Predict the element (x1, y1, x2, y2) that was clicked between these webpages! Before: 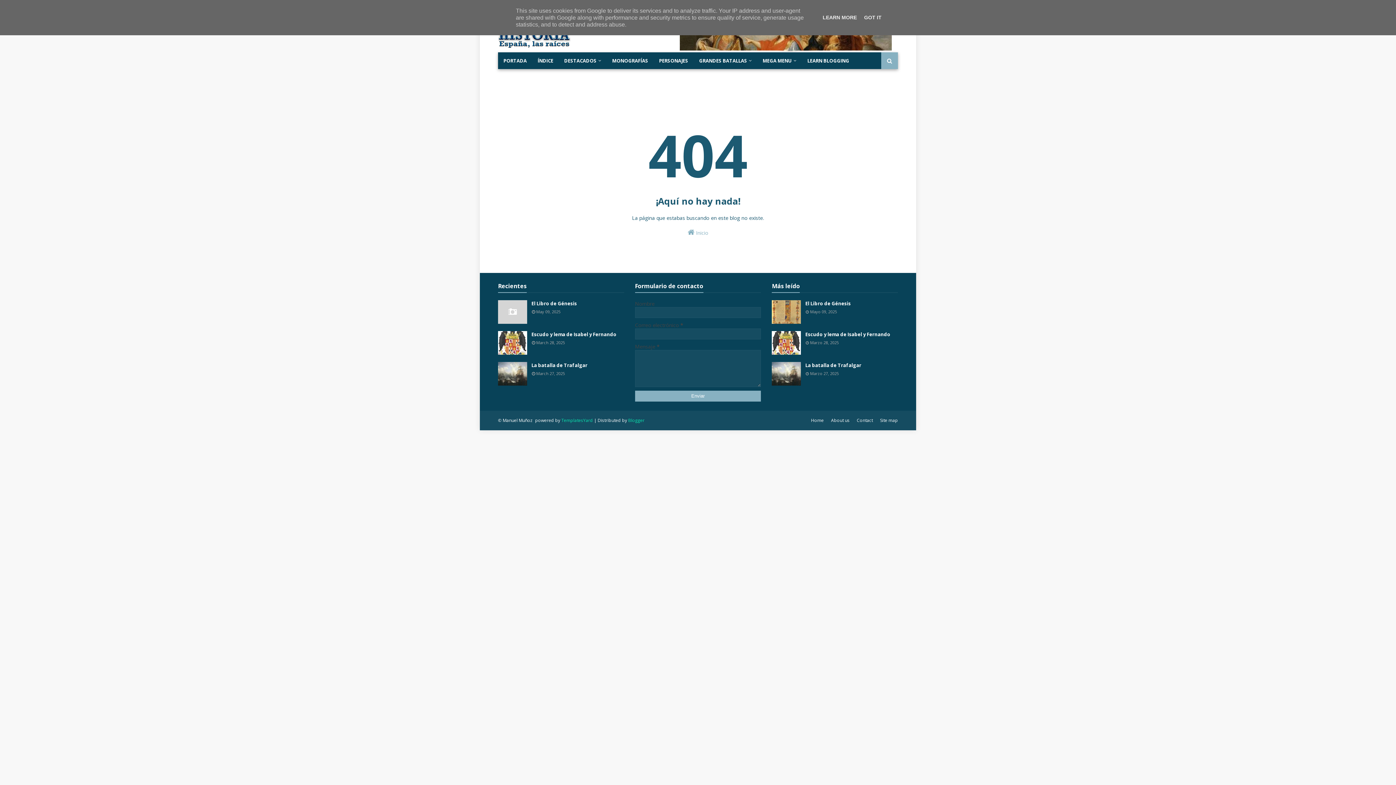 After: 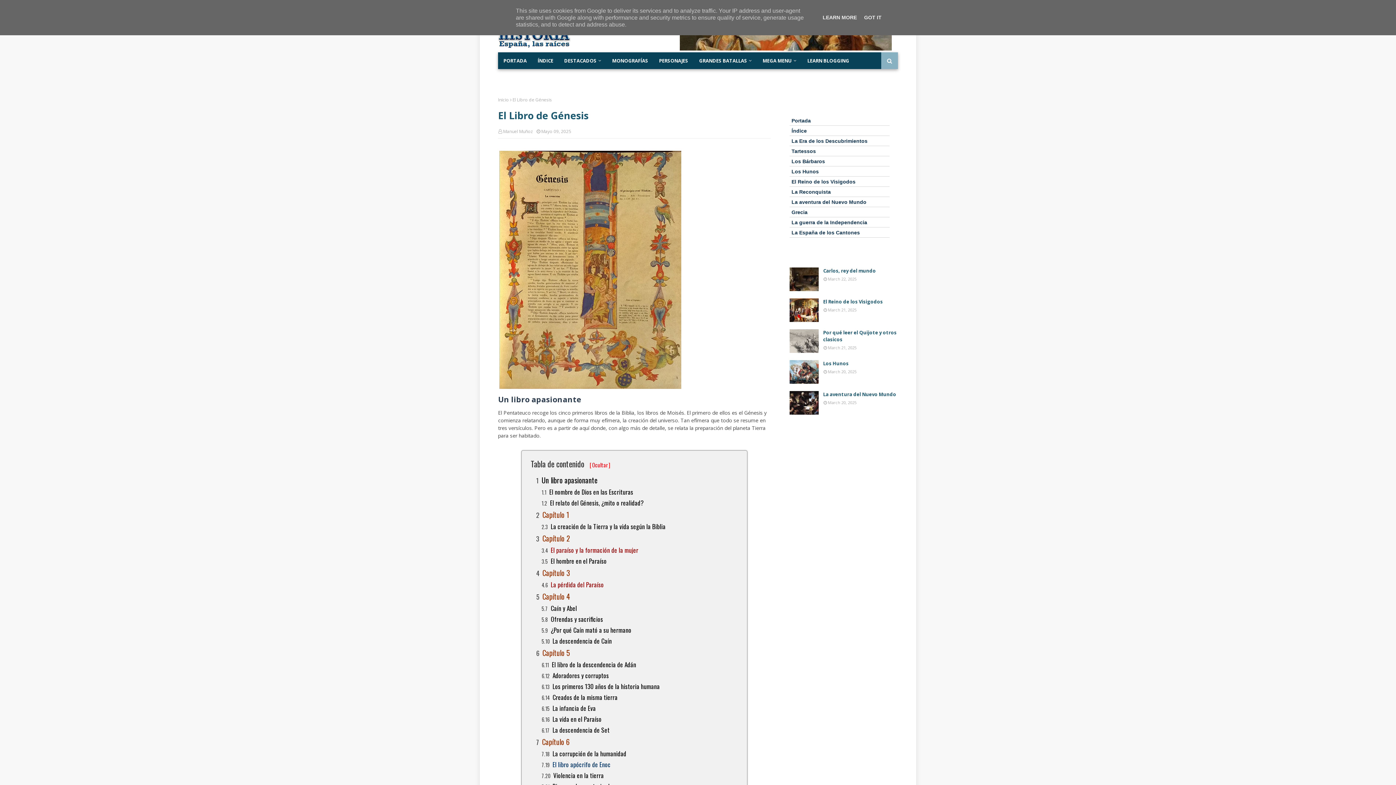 Action: bbox: (498, 300, 527, 324)